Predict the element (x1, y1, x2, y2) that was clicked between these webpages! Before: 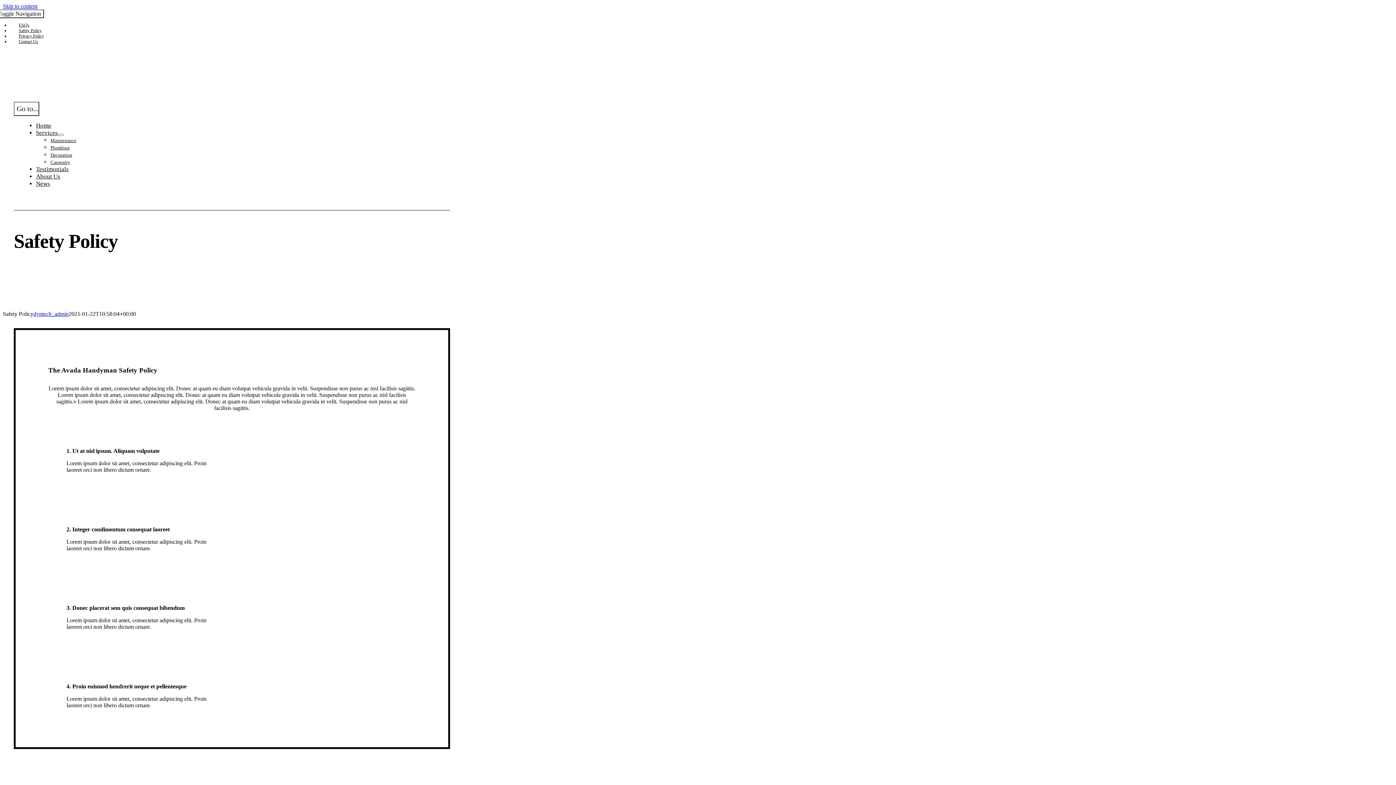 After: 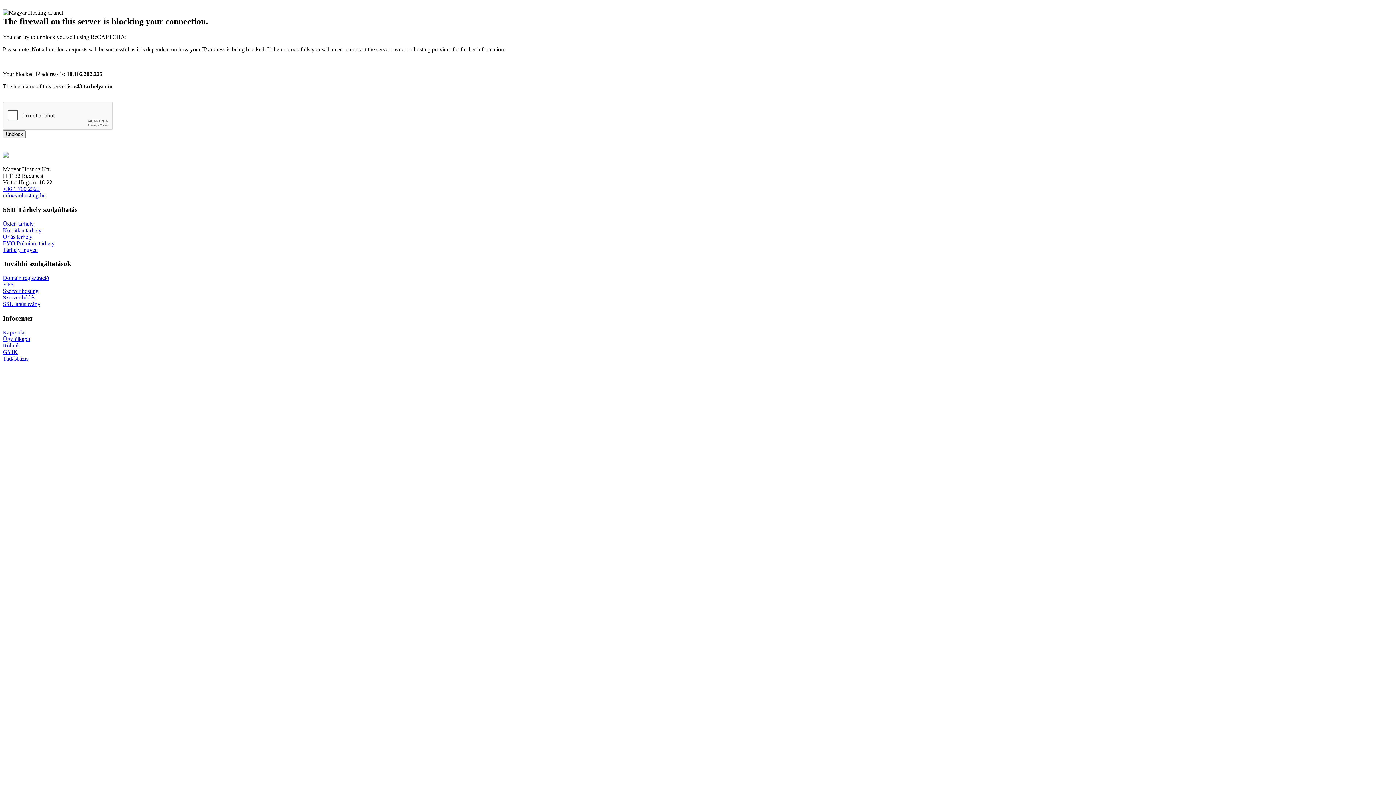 Action: label: Carpentry bbox: (50, 159, 70, 165)